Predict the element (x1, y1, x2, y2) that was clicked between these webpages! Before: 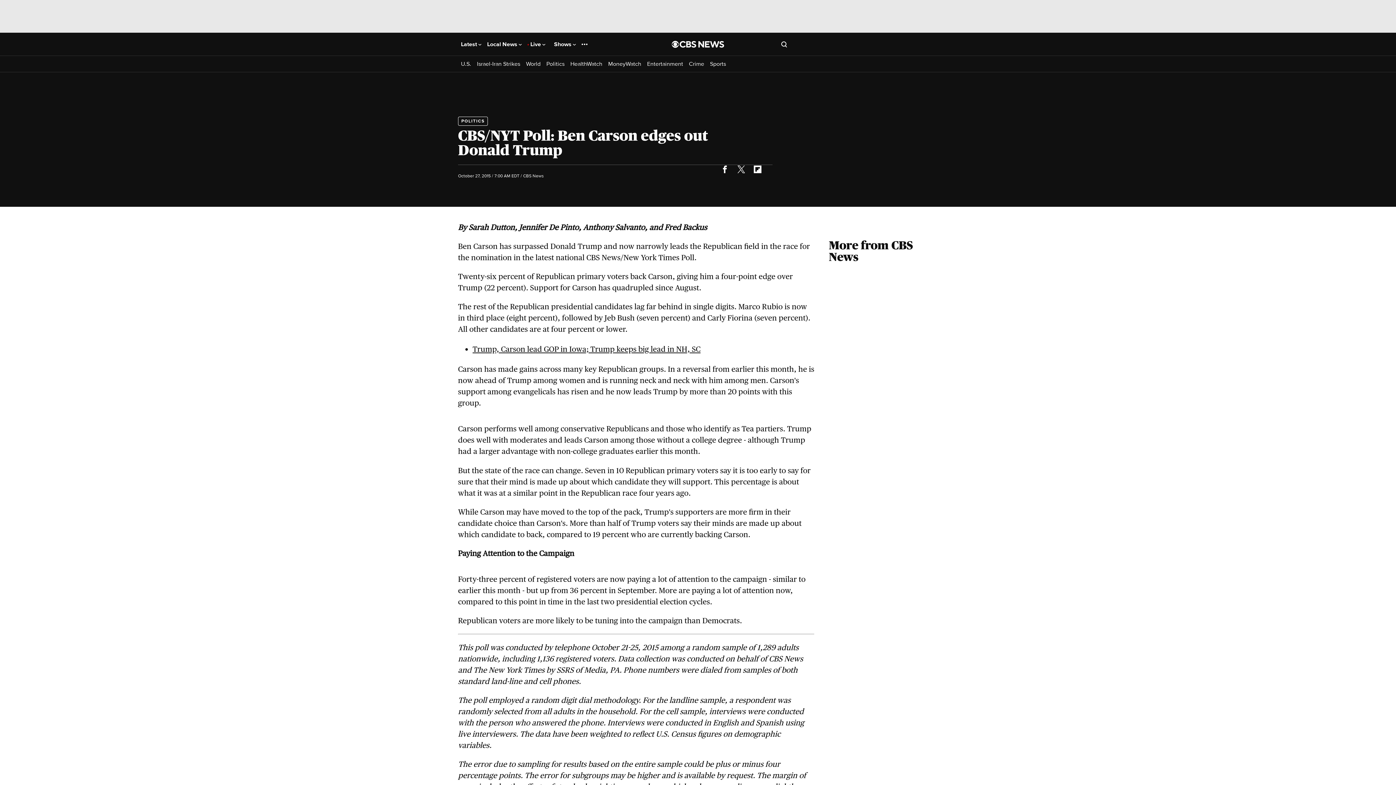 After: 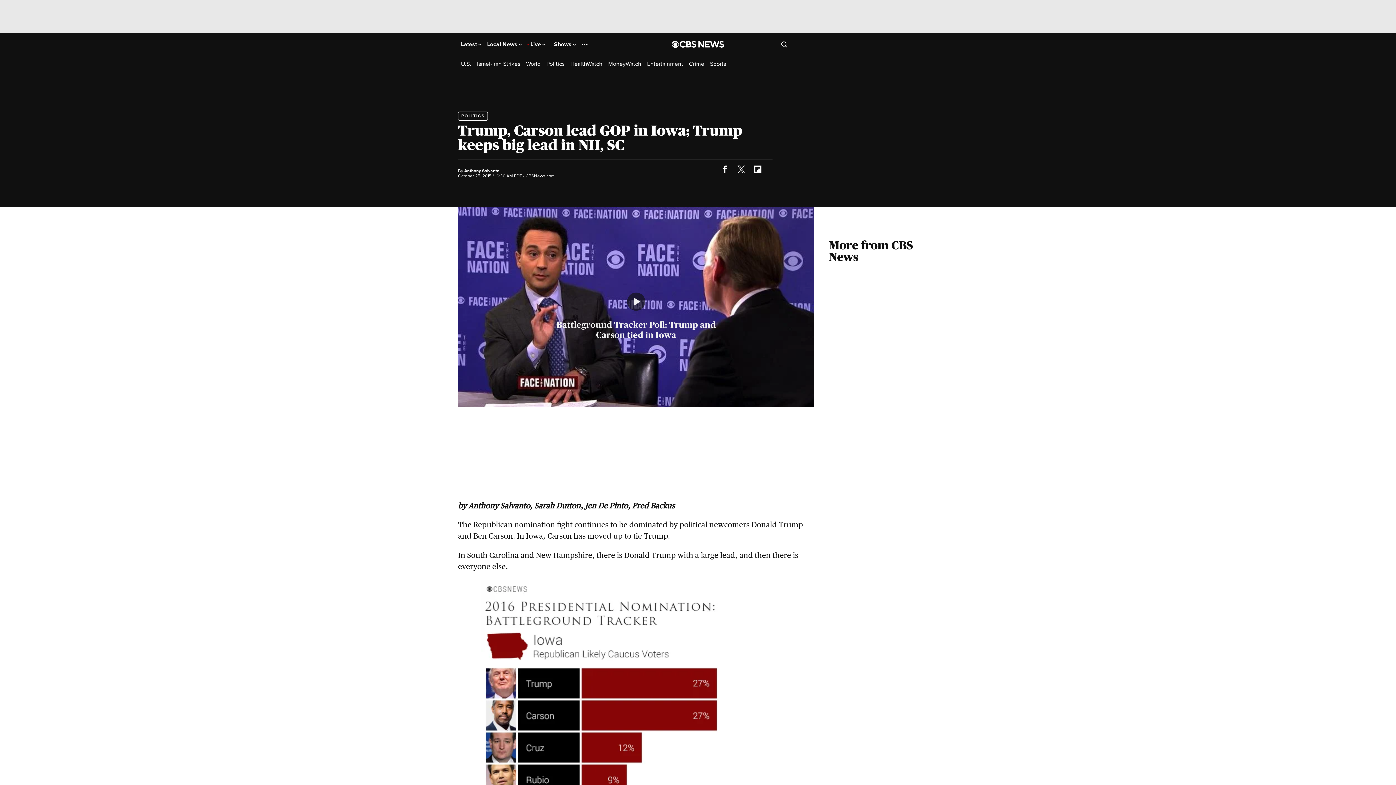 Action: bbox: (472, 344, 700, 353) label: Trump, Carson lead GOP in Iowa; Trump keeps big lead in NH, SC